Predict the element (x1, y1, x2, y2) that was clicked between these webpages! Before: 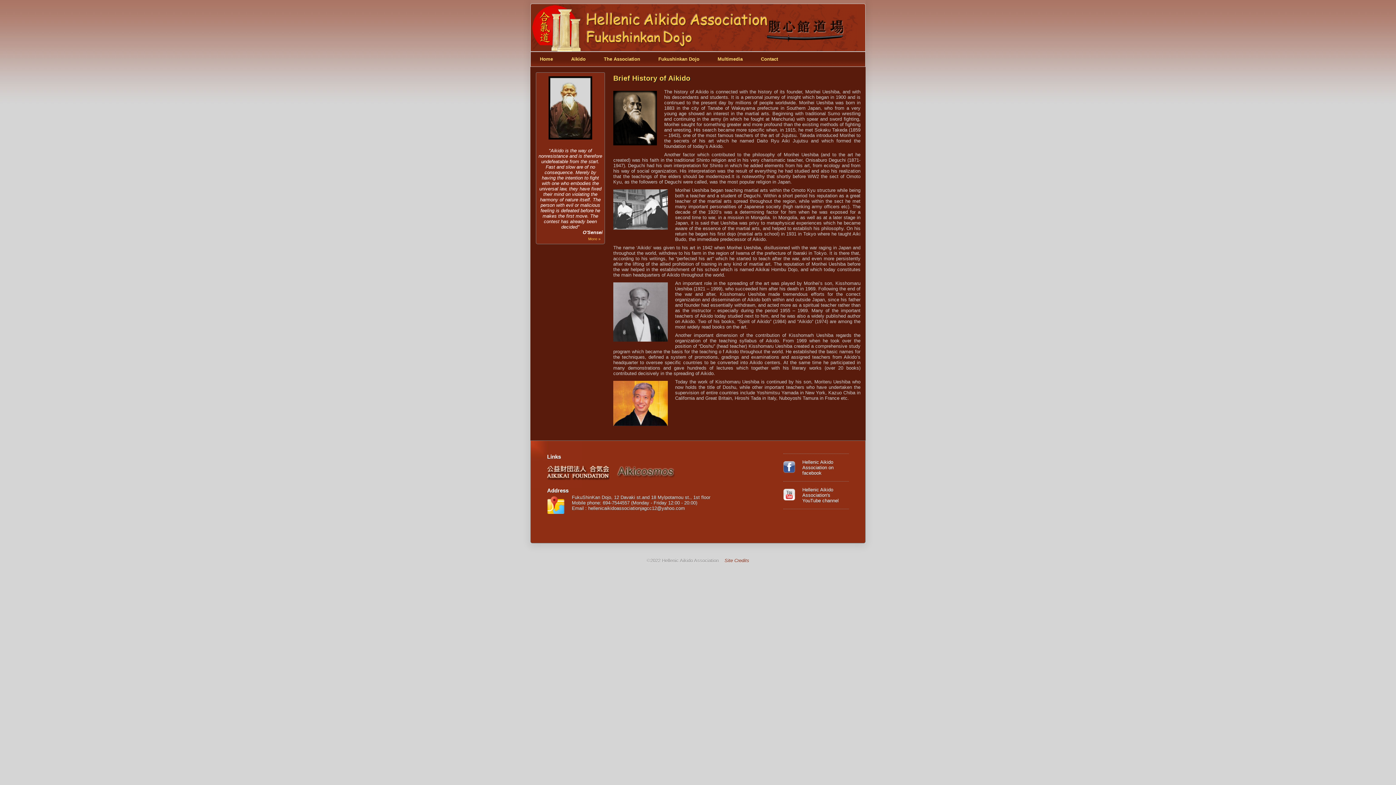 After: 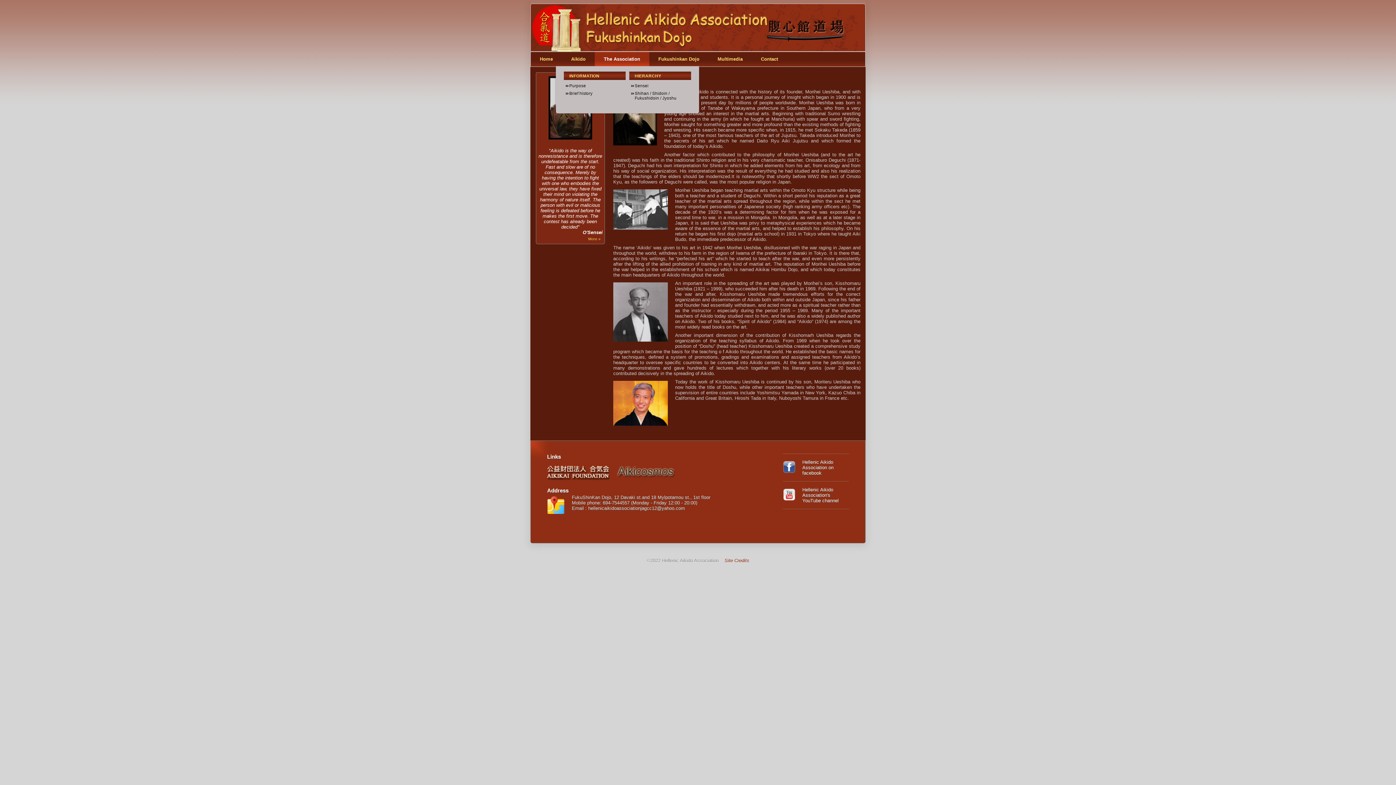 Action: bbox: (594, 52, 649, 66) label: The Association